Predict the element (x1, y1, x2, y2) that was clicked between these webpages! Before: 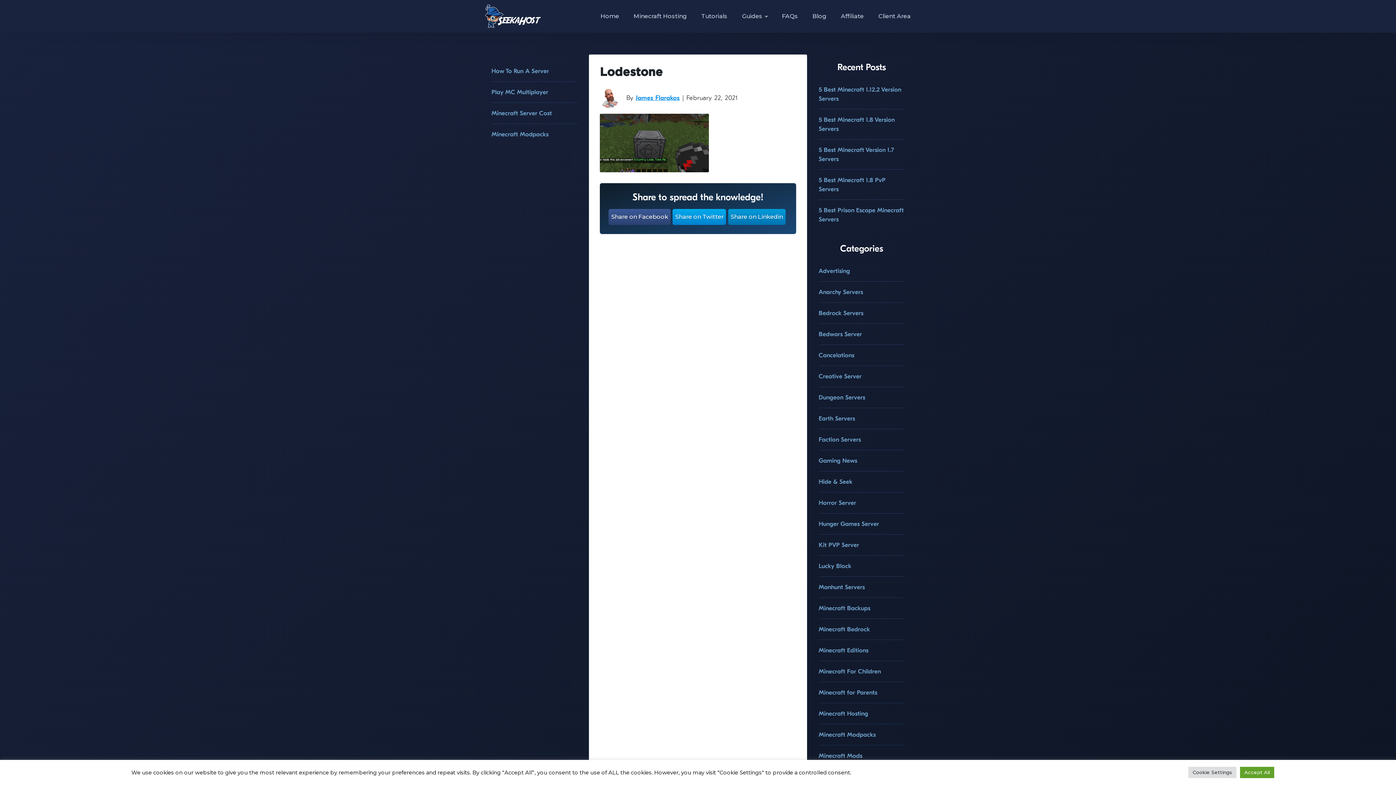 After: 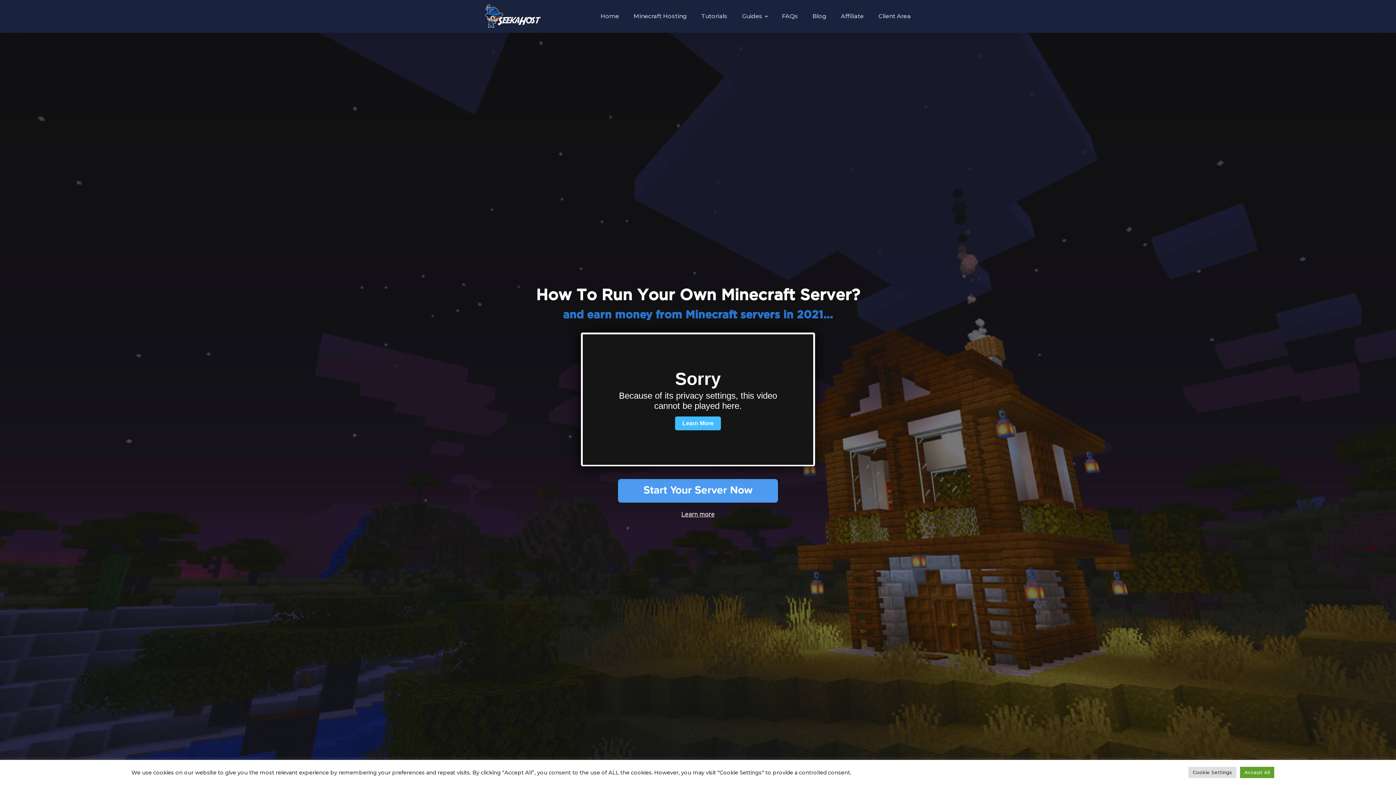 Action: bbox: (491, 67, 549, 74) label: How To Run A Server